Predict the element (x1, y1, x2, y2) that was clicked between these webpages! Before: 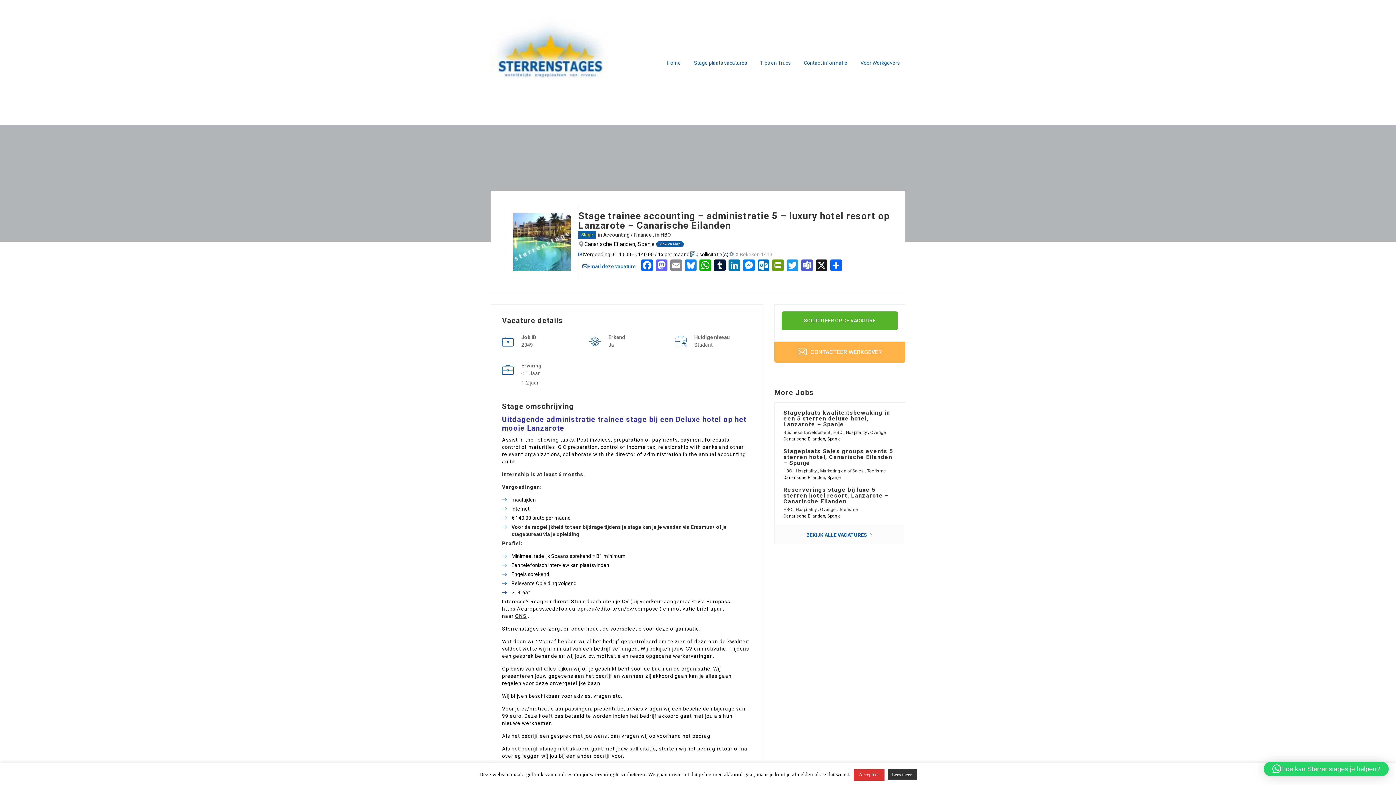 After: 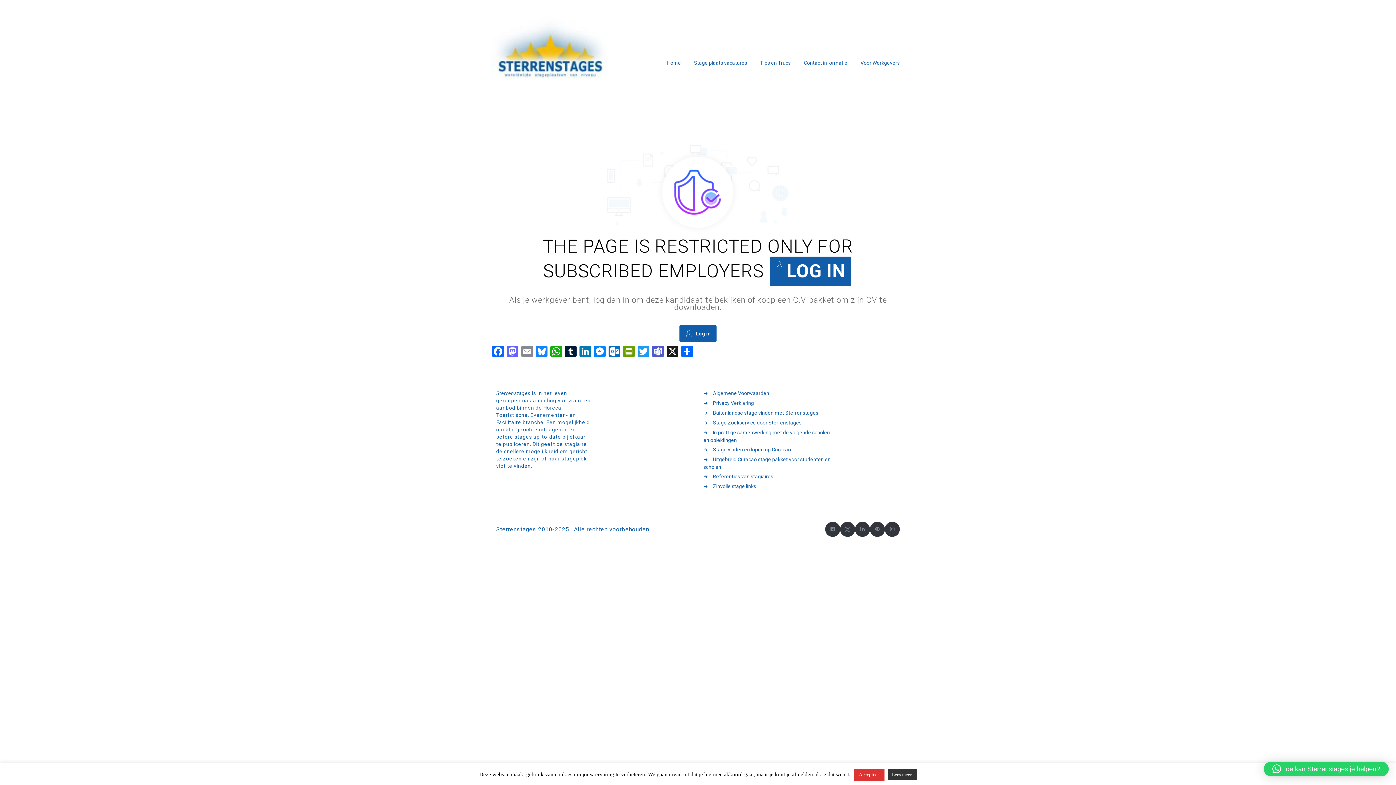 Action: bbox: (783, 507, 793, 512) label: HBO 